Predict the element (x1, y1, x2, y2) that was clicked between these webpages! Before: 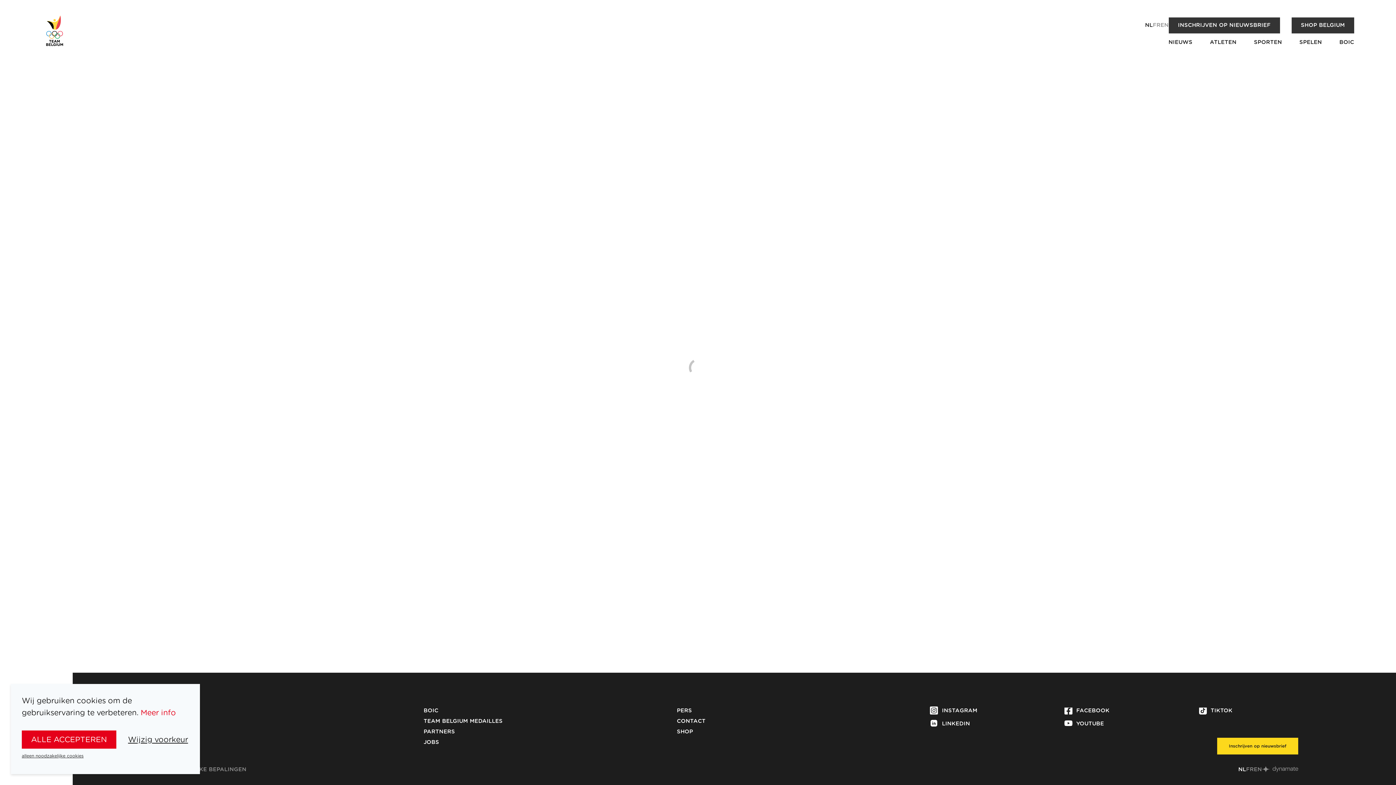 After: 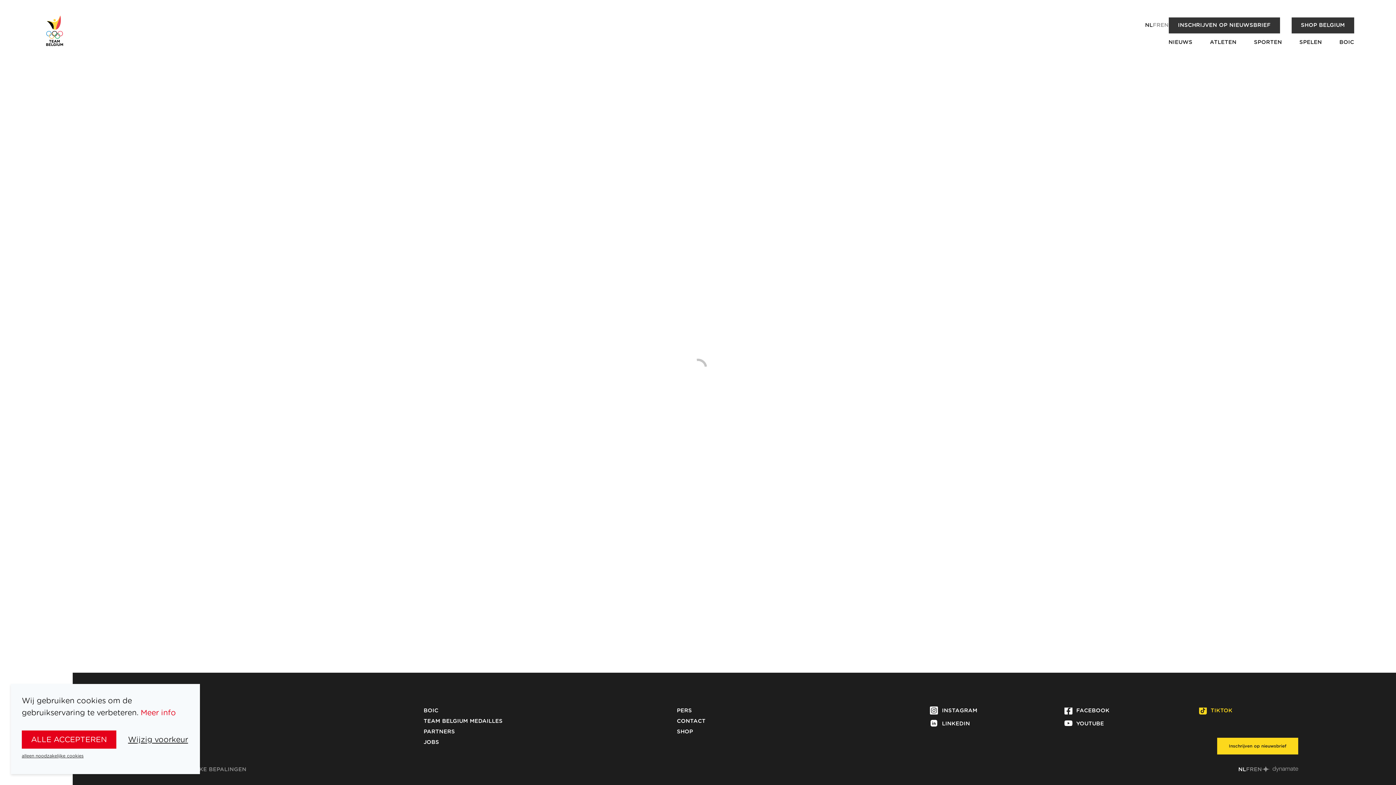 Action: bbox: (1199, 707, 1232, 714) label: TIKTOK